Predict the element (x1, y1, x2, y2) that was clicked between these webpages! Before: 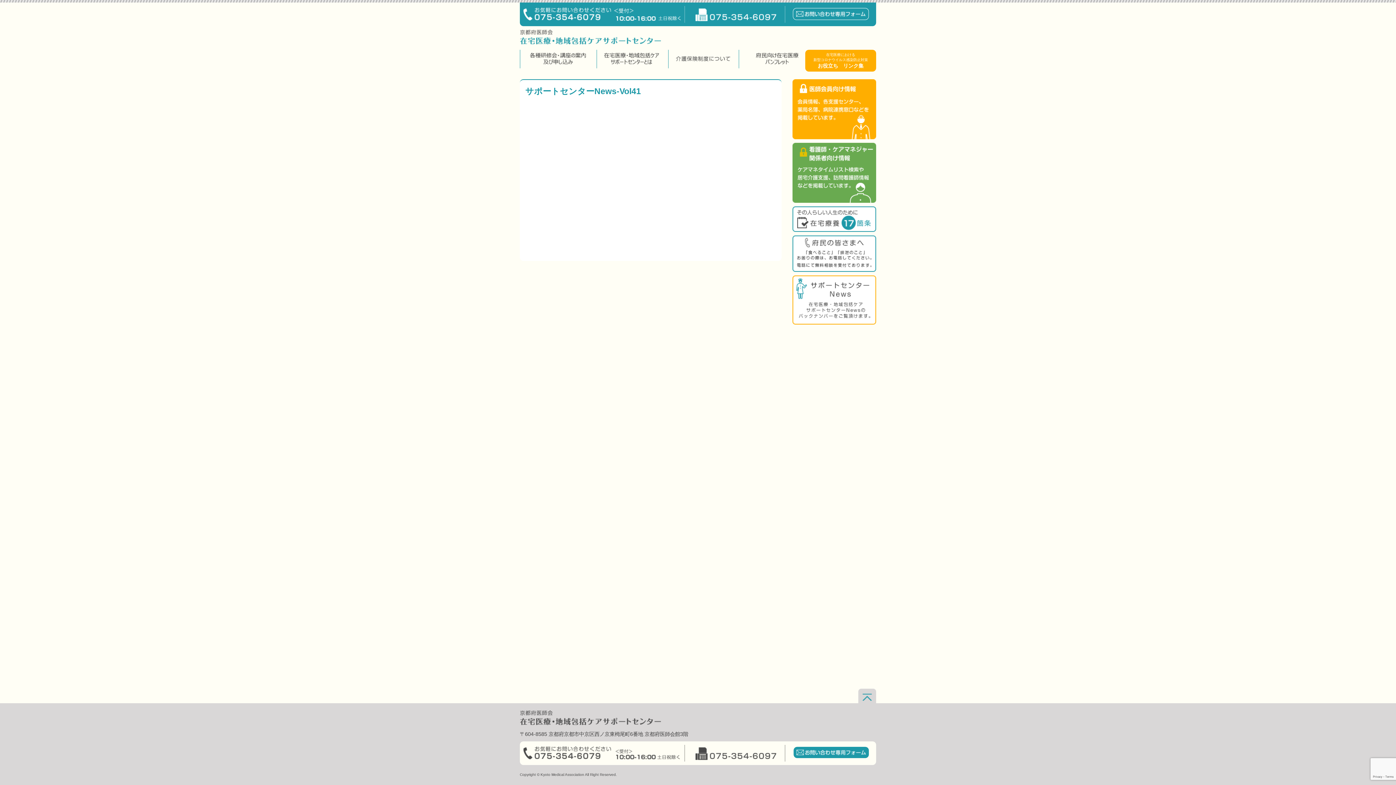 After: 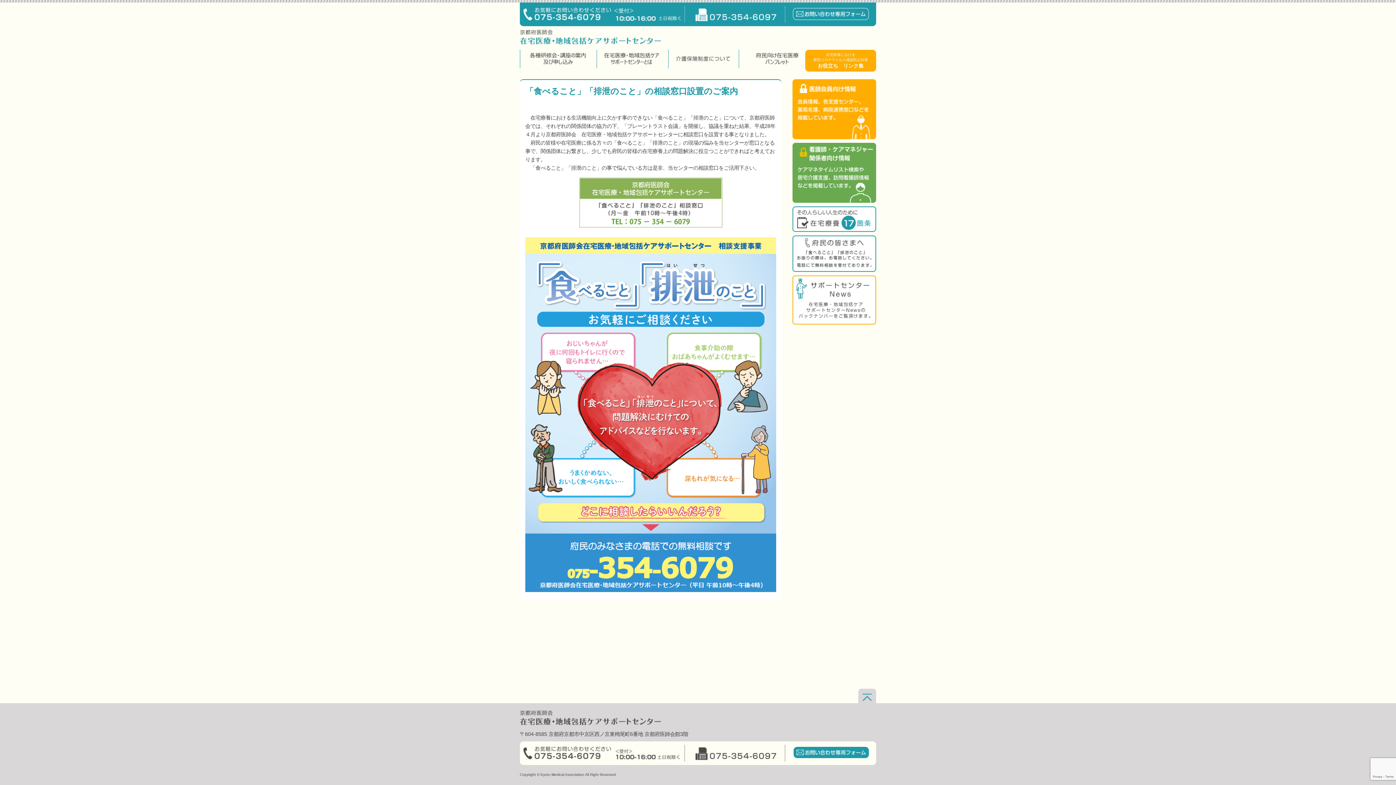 Action: bbox: (792, 236, 876, 242)